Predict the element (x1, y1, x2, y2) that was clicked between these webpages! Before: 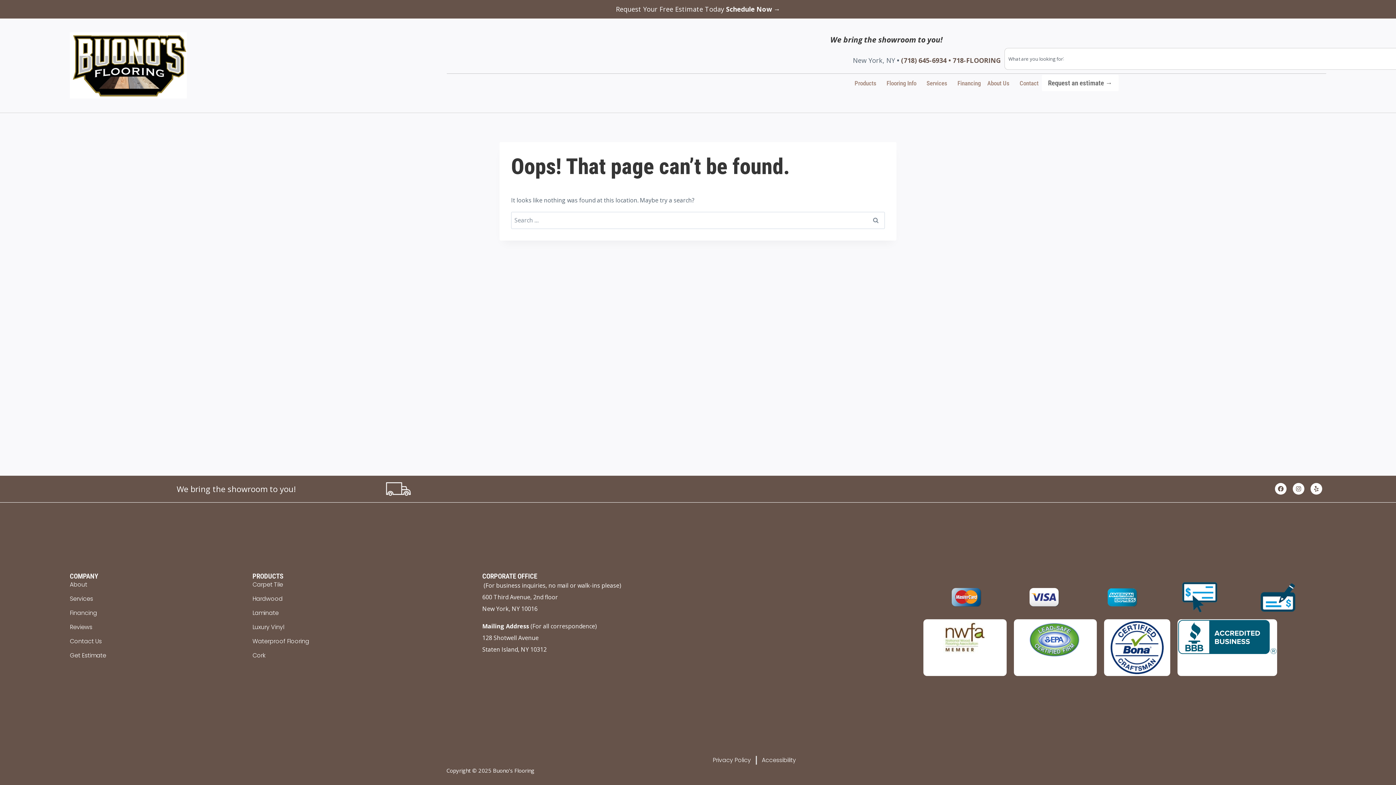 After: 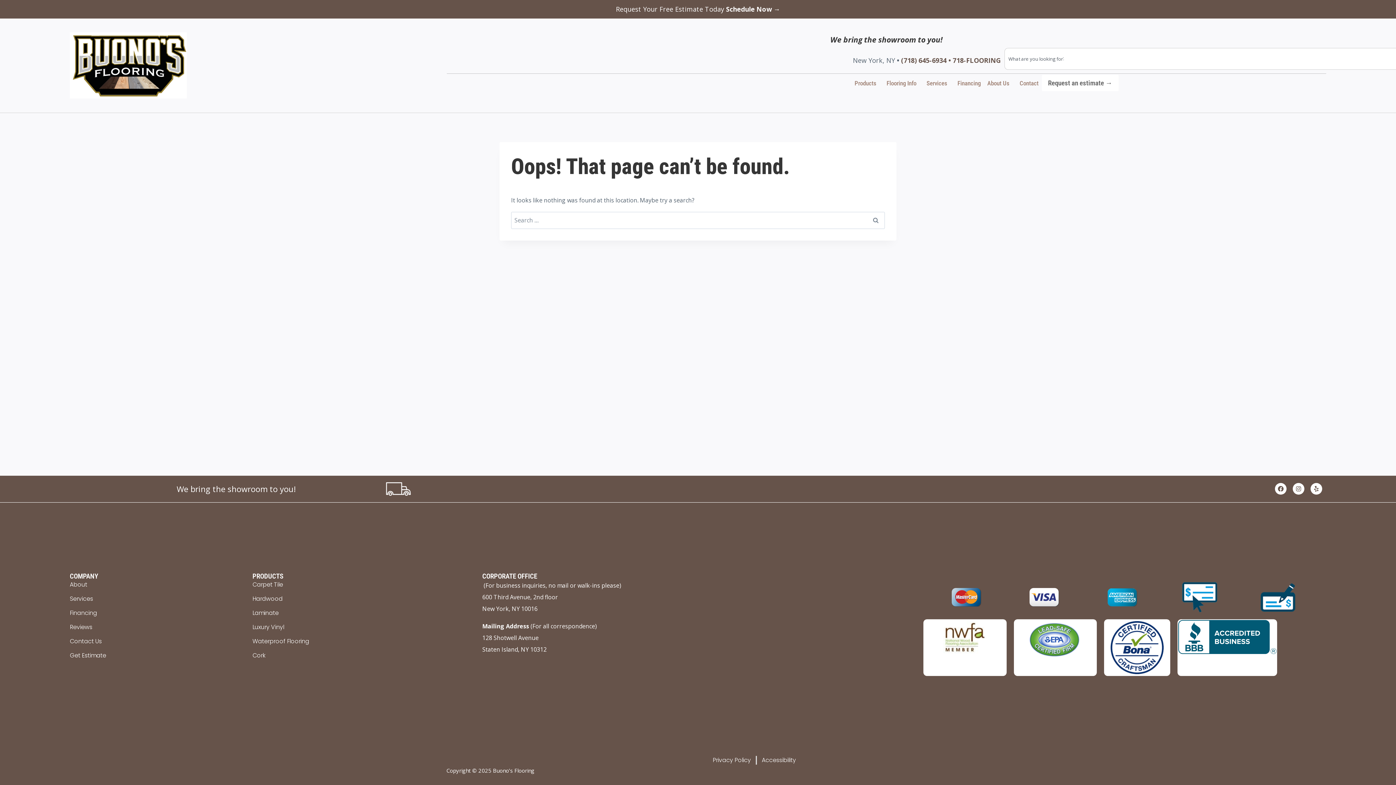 Action: bbox: (1178, 620, 1276, 654)